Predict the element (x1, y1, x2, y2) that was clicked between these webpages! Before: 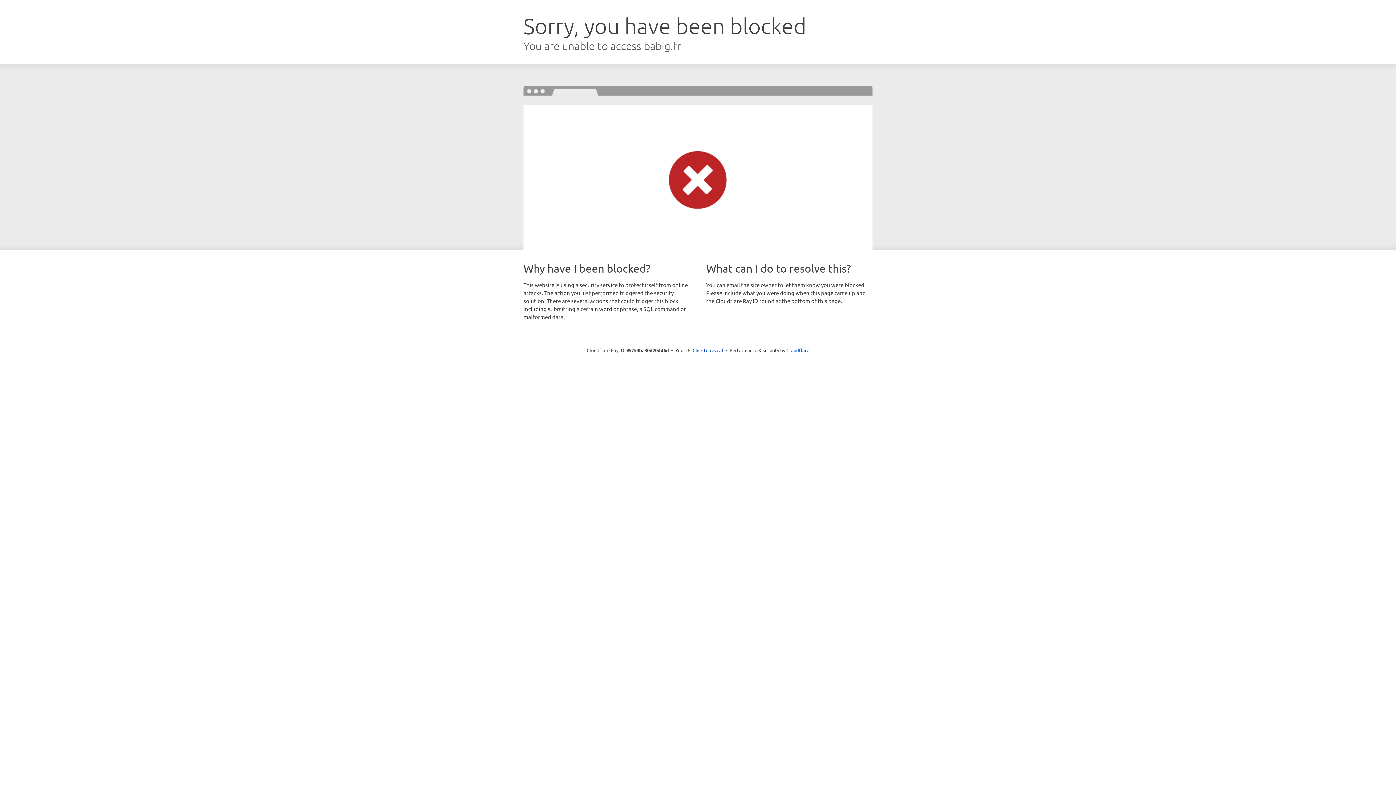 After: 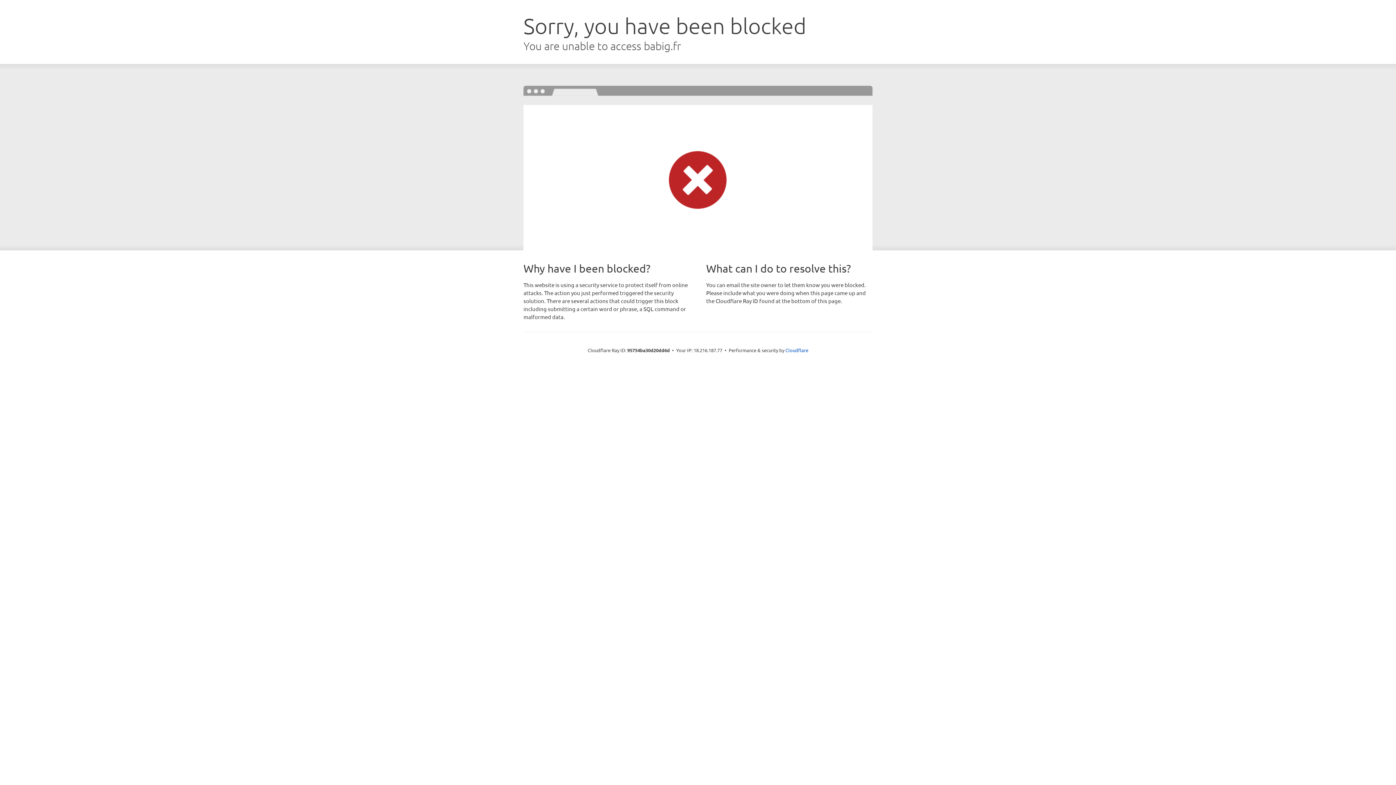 Action: bbox: (692, 346, 723, 353) label: Click to reveal